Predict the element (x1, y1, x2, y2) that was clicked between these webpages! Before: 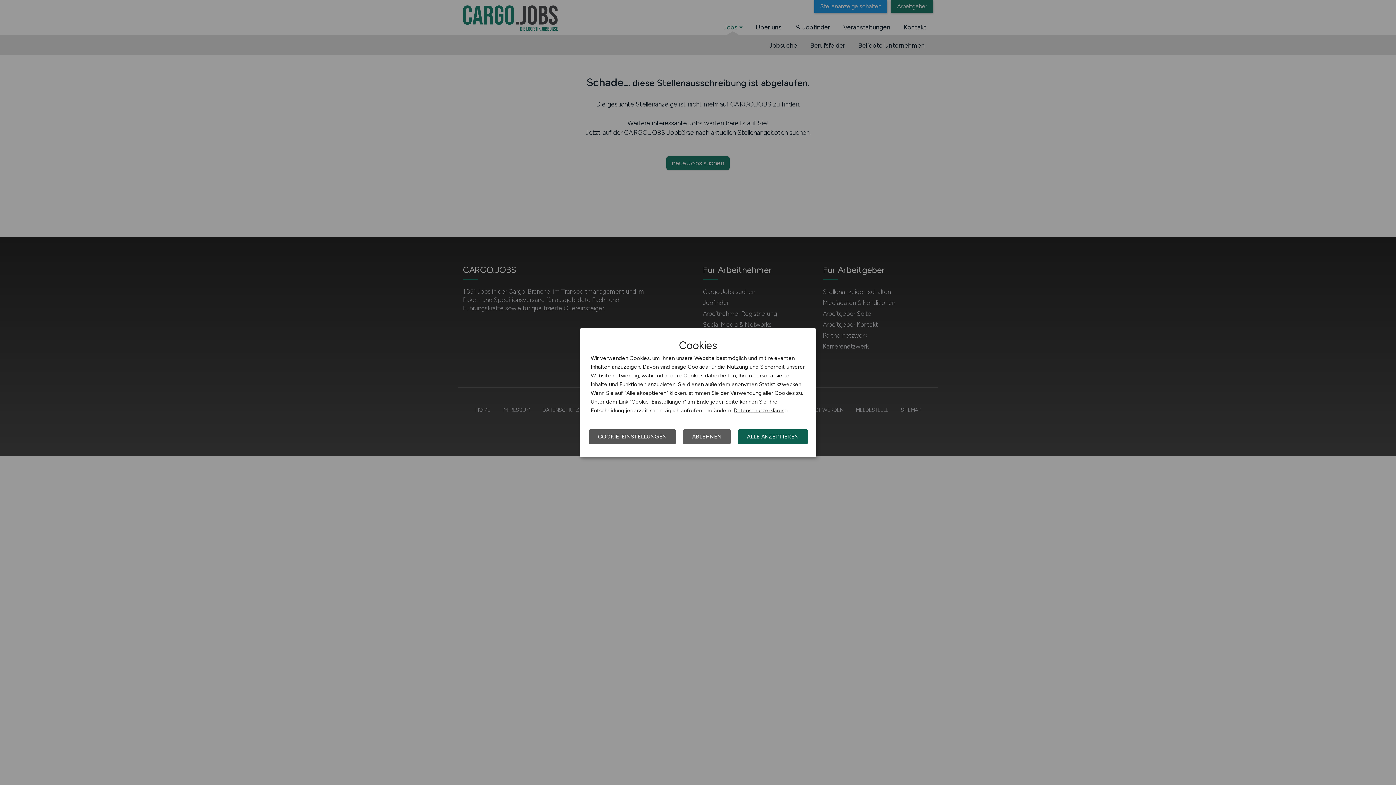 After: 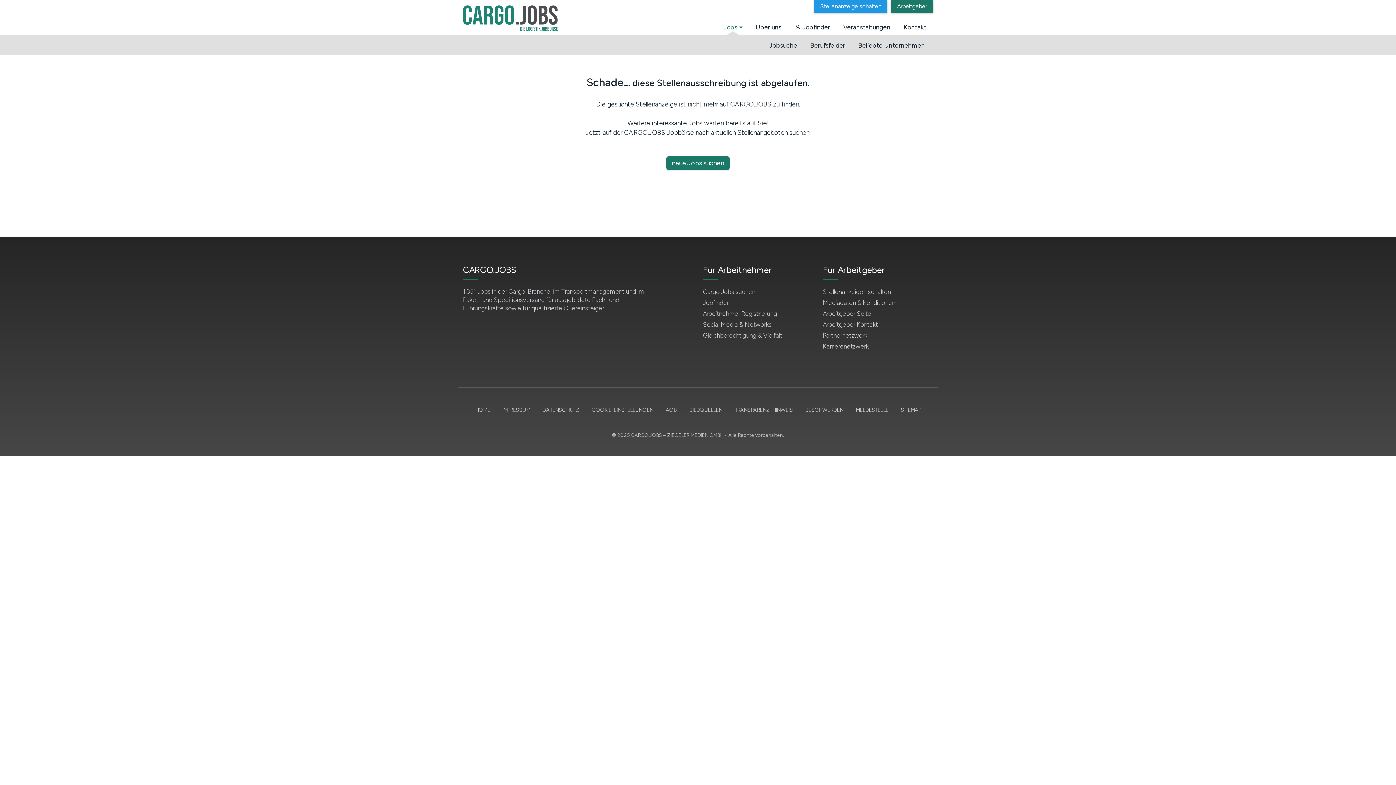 Action: label: ABLEHNEN bbox: (683, 429, 730, 444)